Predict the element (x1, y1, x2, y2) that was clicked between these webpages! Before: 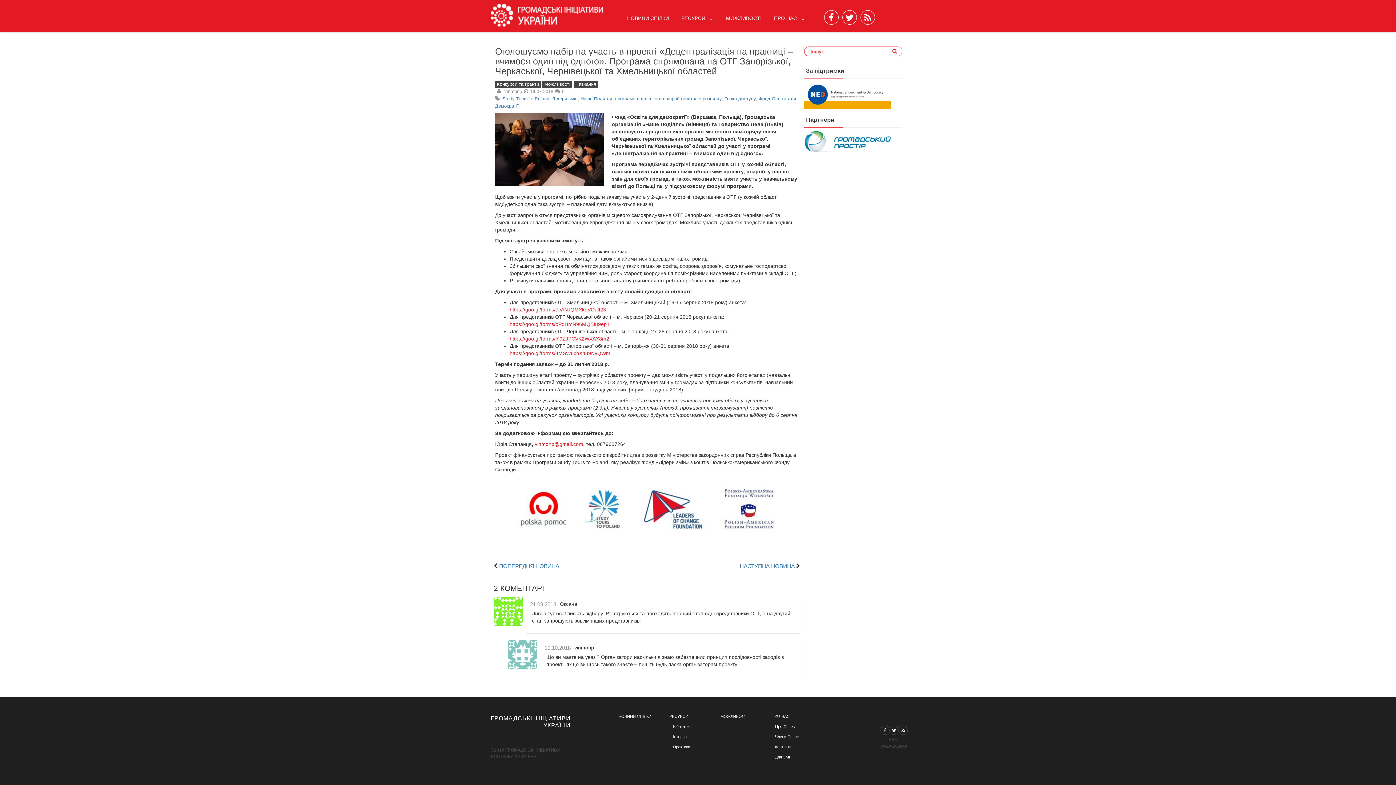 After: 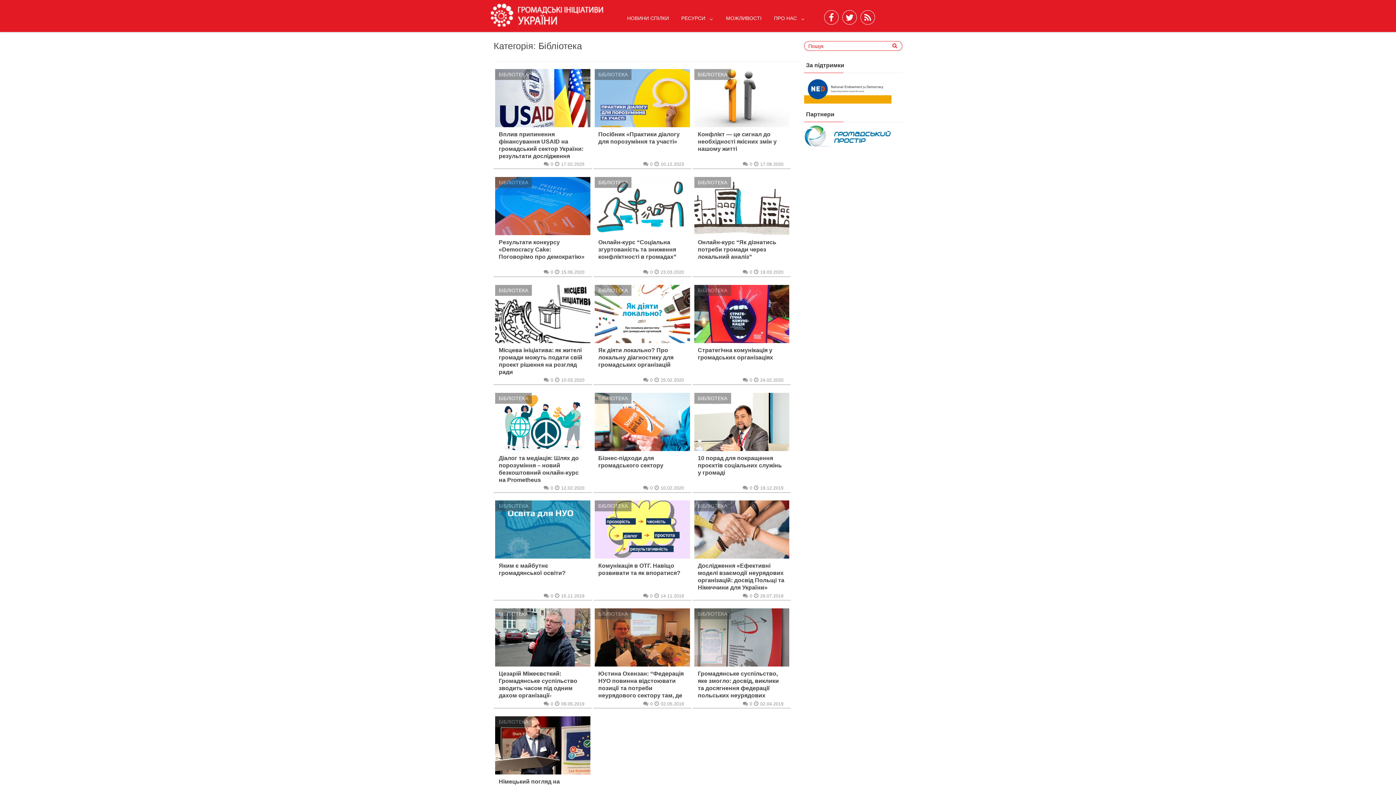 Action: bbox: (673, 724, 691, 729) label: Бібліотека